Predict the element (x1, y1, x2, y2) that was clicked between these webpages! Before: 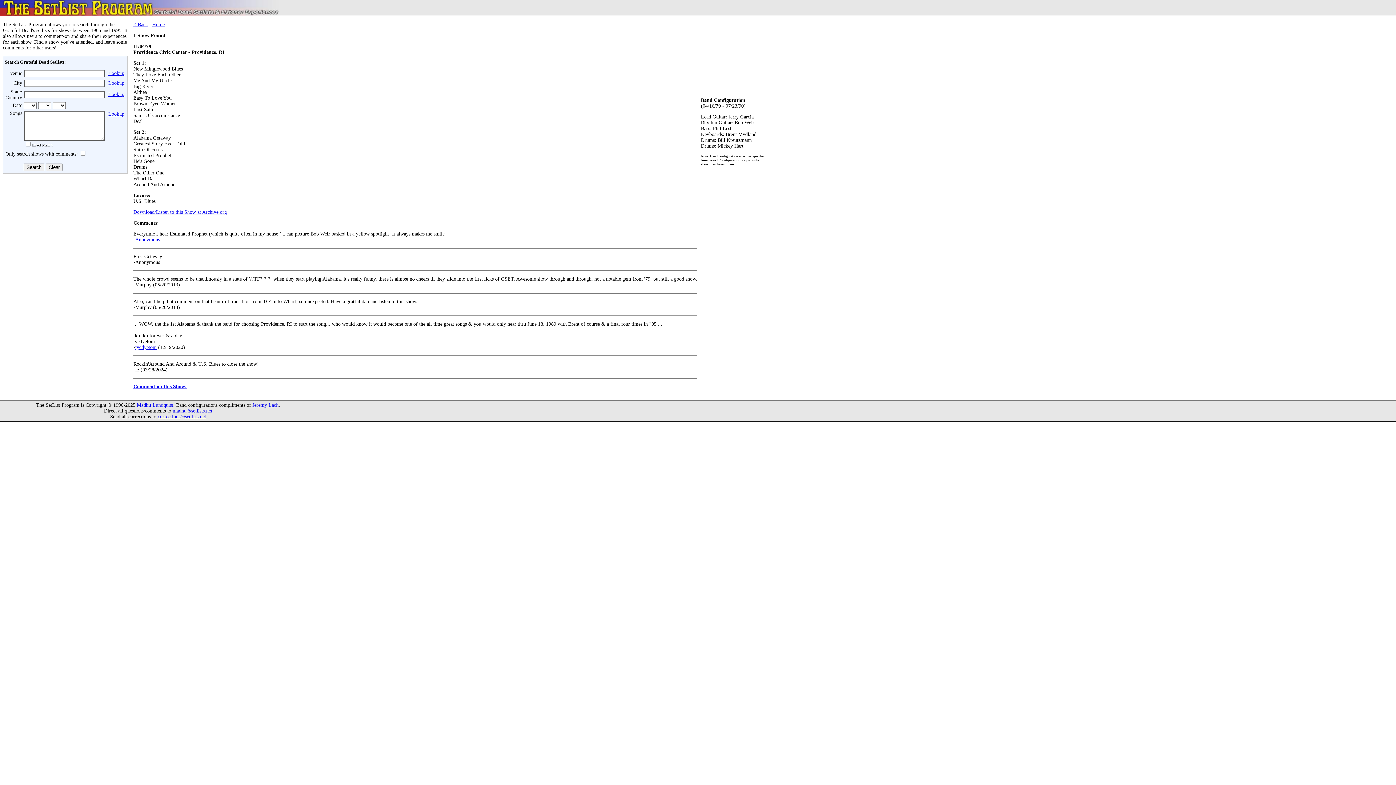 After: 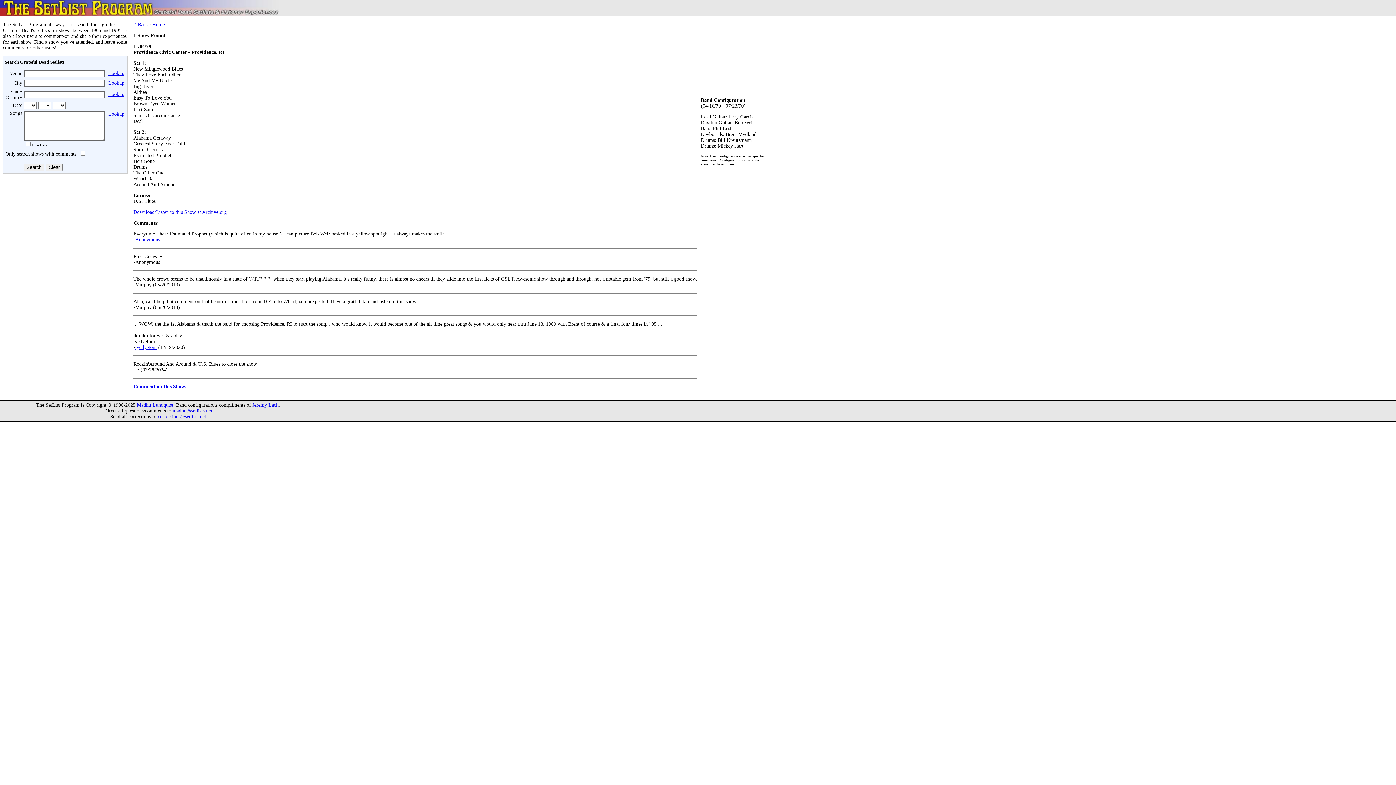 Action: label: Lookup bbox: (108, 91, 124, 97)